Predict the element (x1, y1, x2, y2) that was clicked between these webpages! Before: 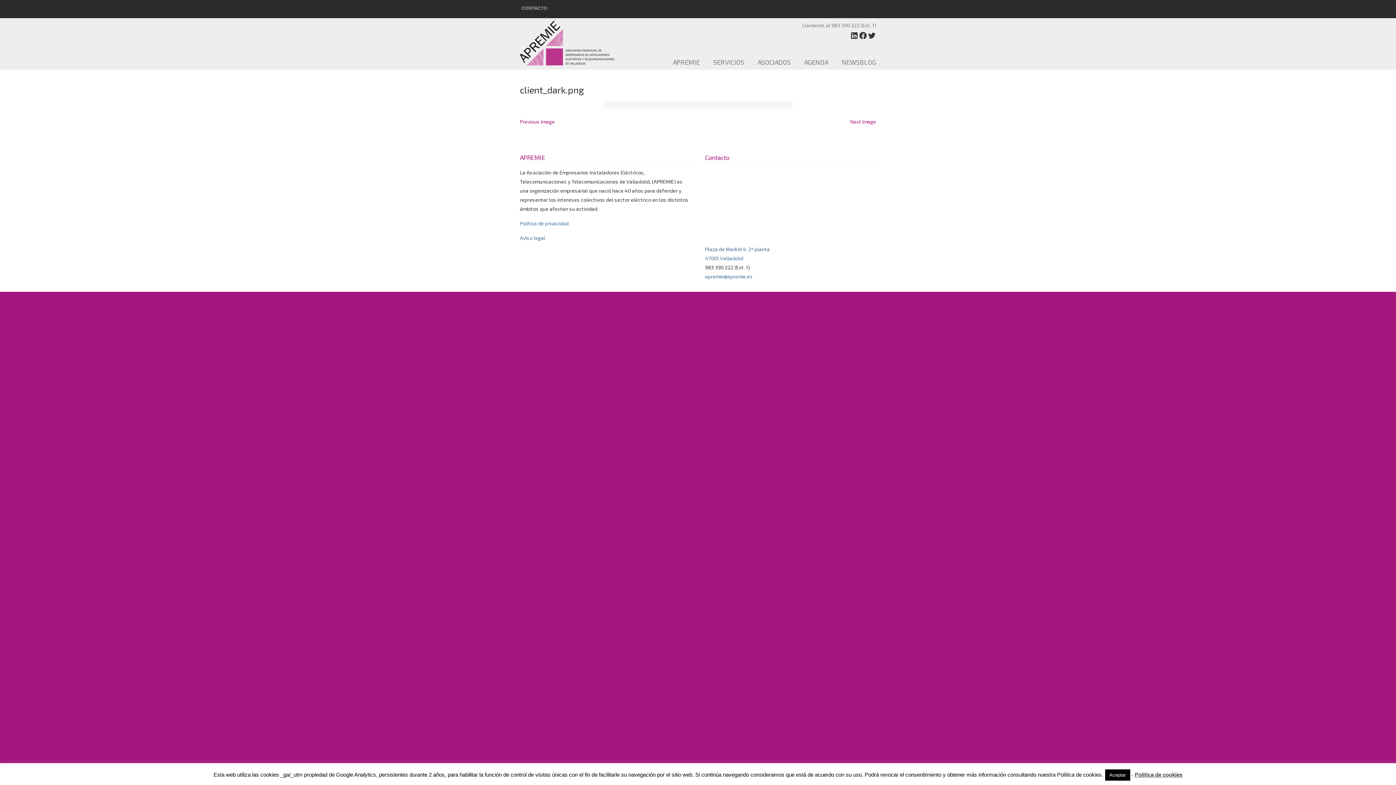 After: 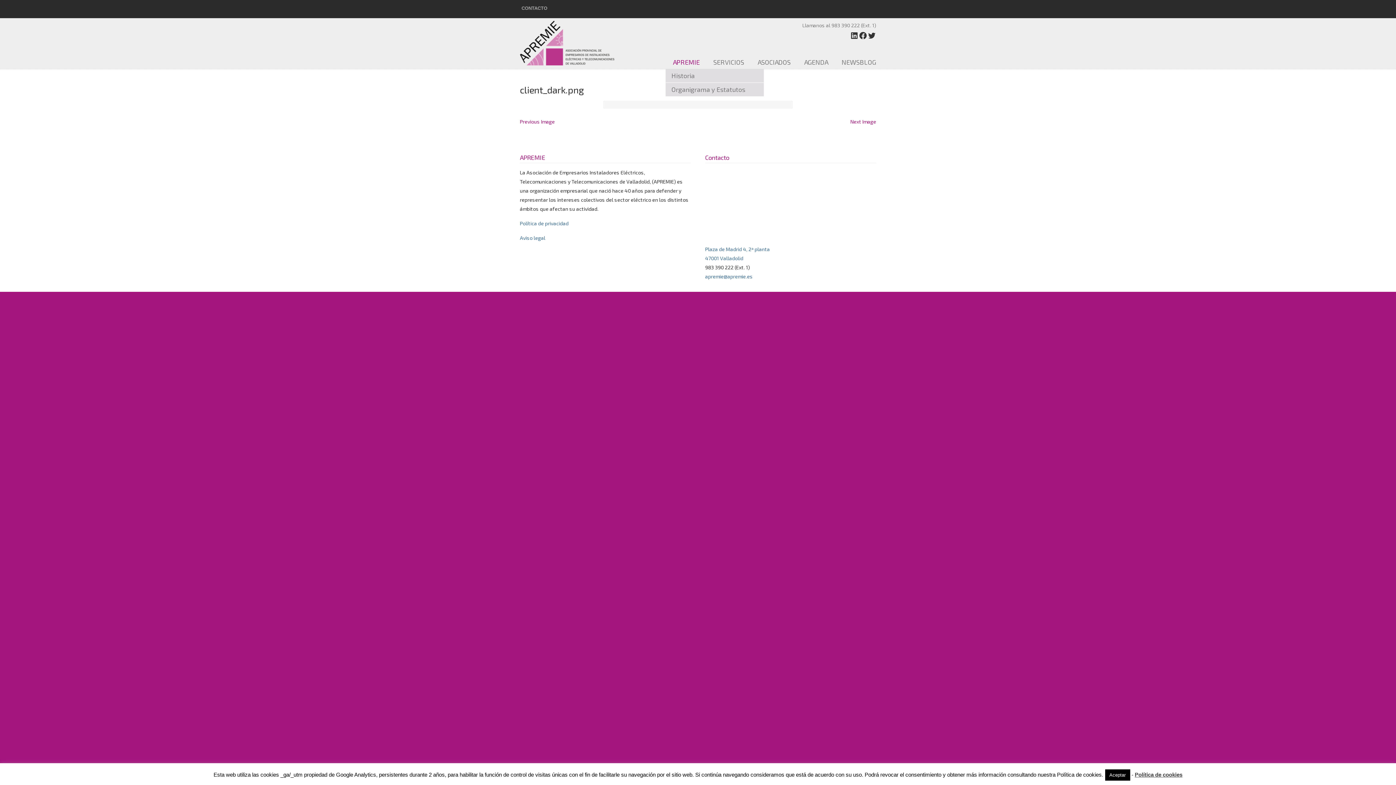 Action: label: APREMIE bbox: (665, 54, 707, 69)